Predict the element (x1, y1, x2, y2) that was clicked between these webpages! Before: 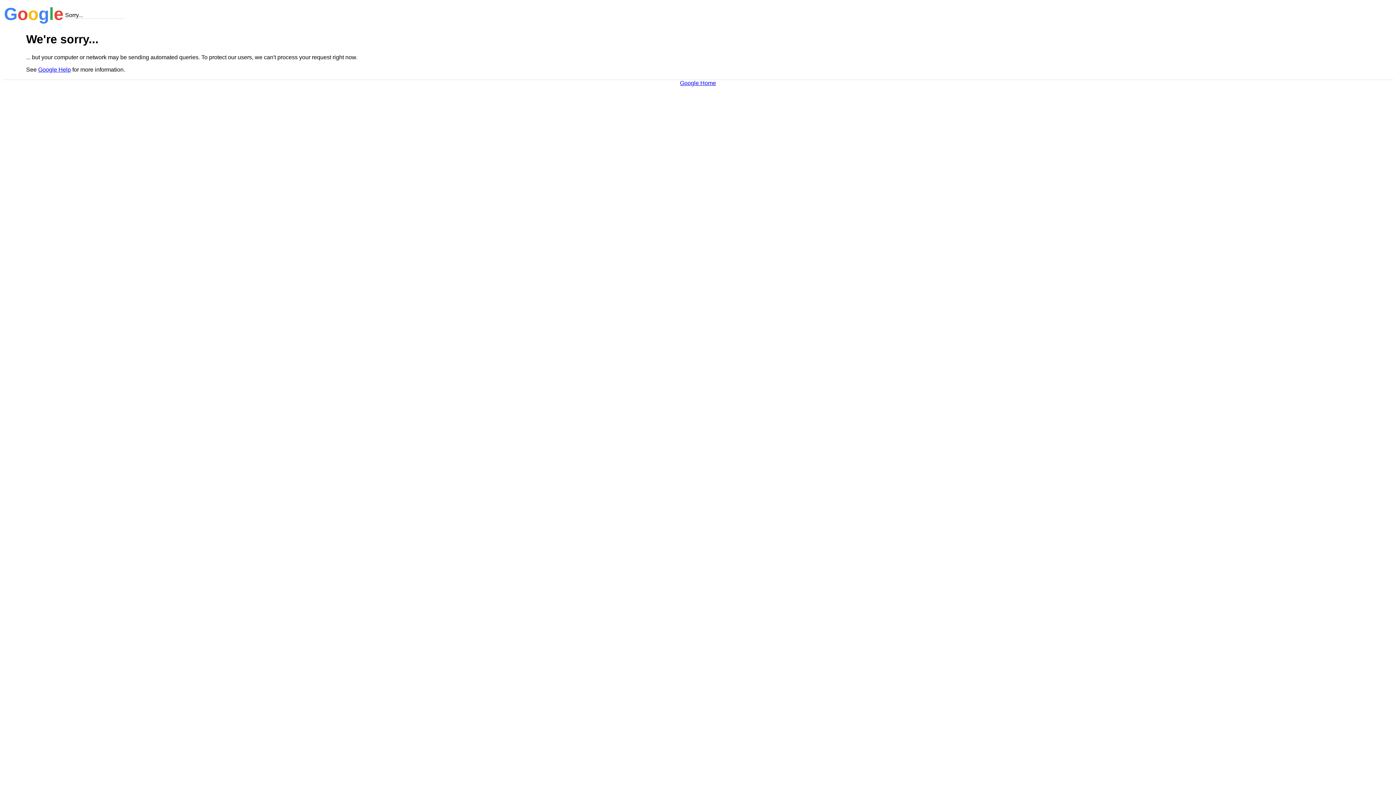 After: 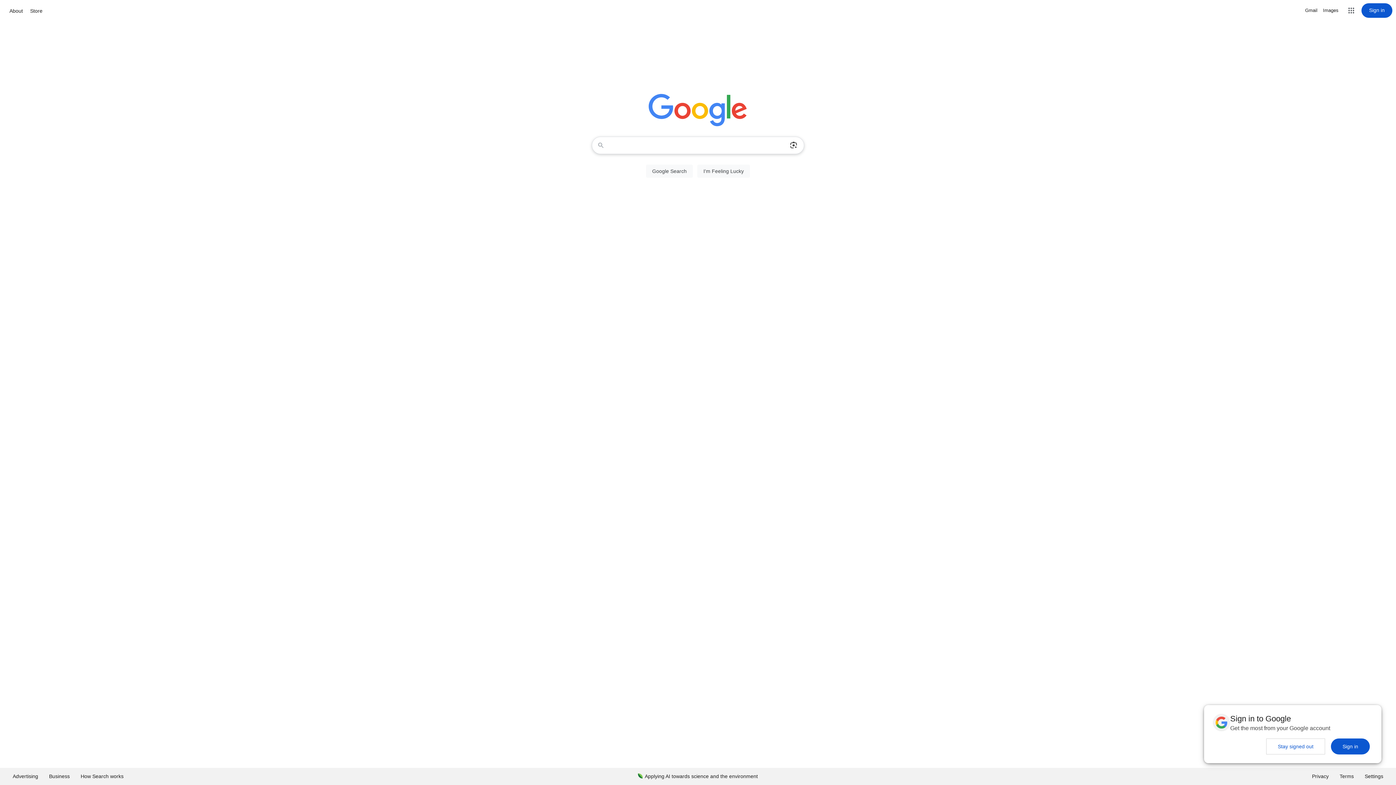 Action: label: Google Home bbox: (680, 79, 716, 86)